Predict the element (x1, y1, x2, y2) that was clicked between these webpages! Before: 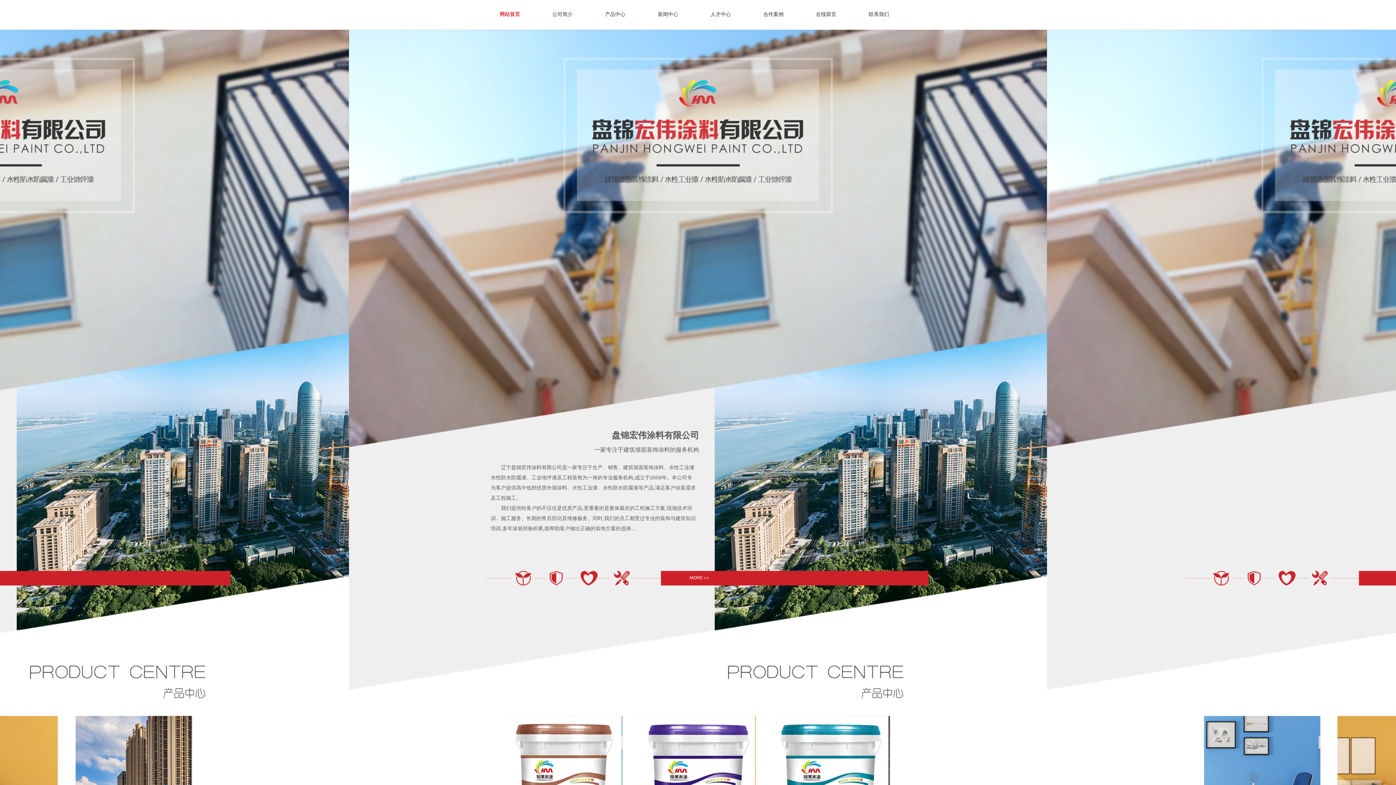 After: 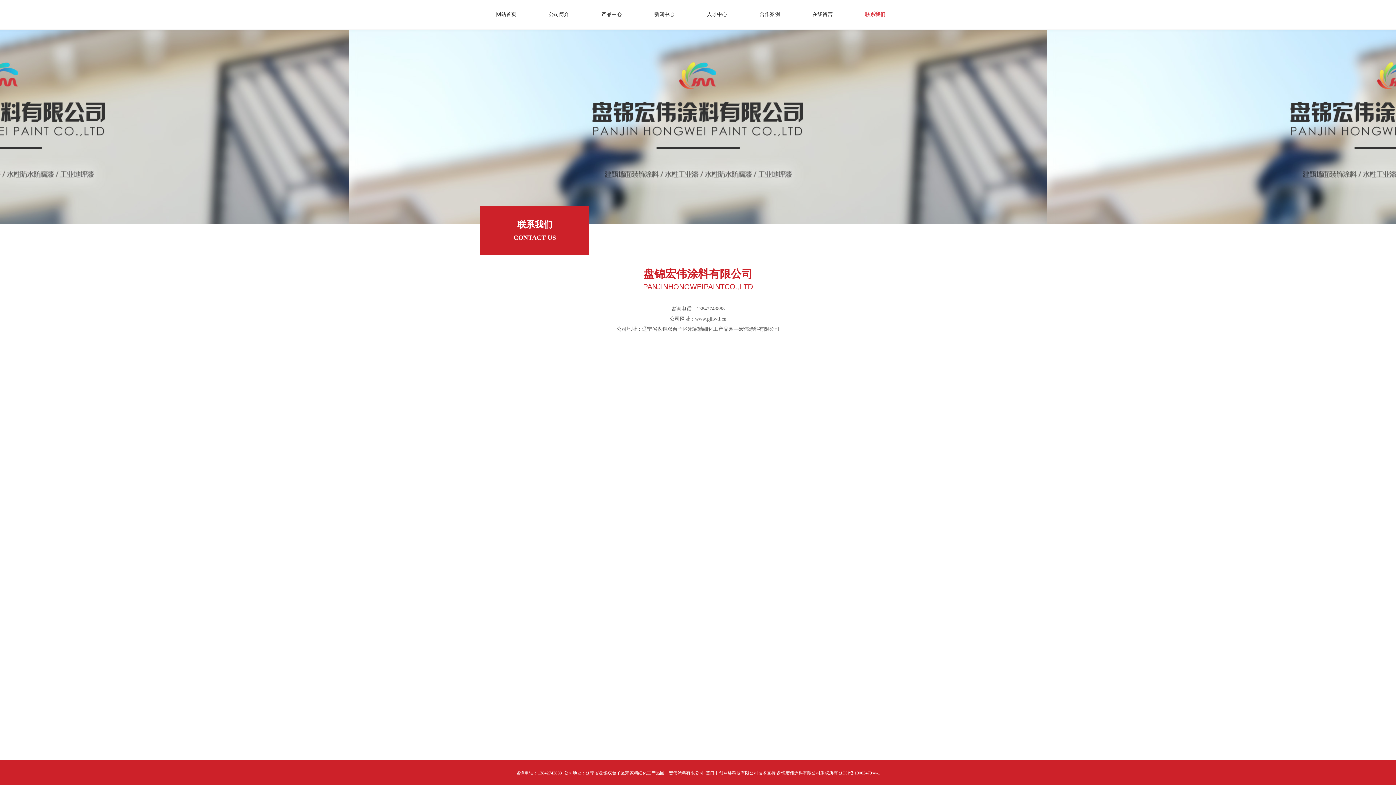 Action: label: 联系我们 bbox: (854, 0, 903, 29)